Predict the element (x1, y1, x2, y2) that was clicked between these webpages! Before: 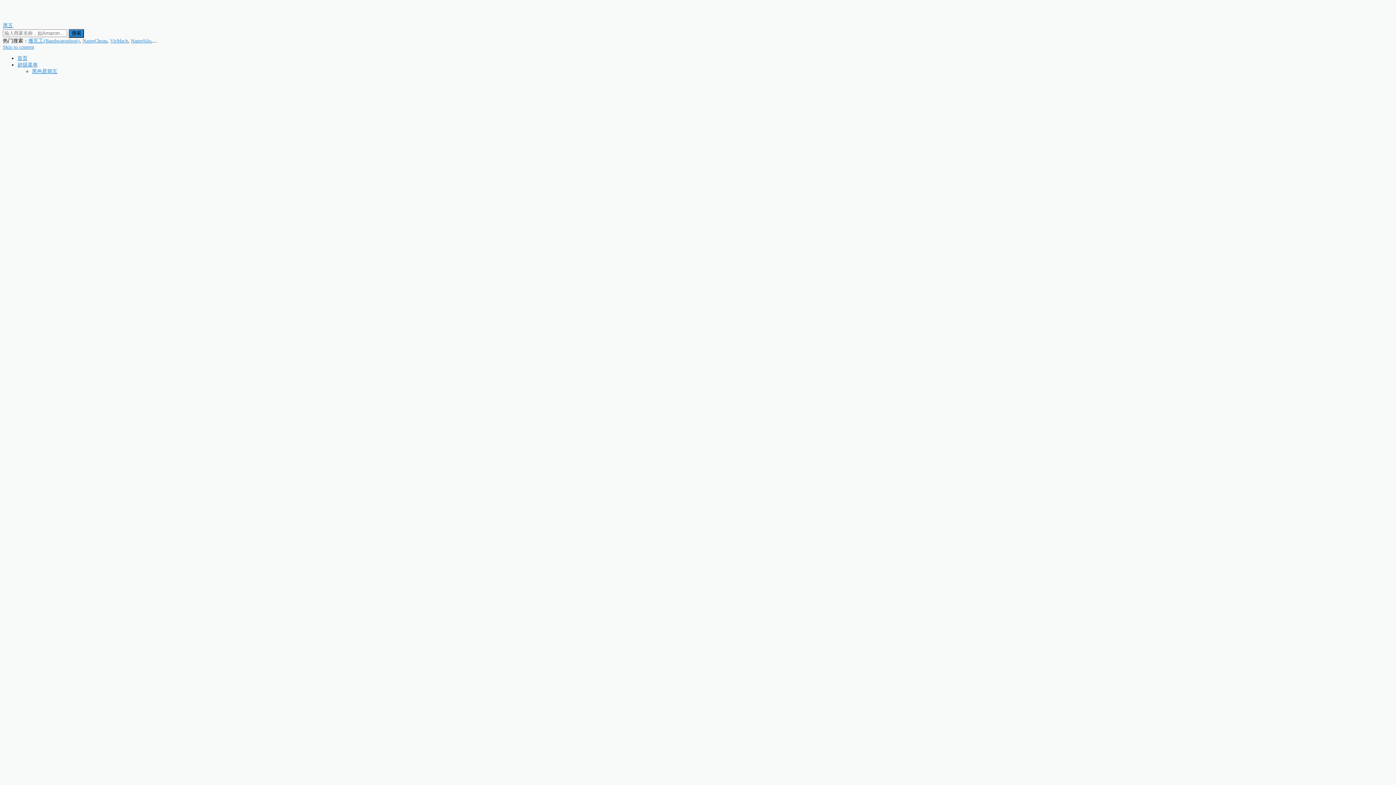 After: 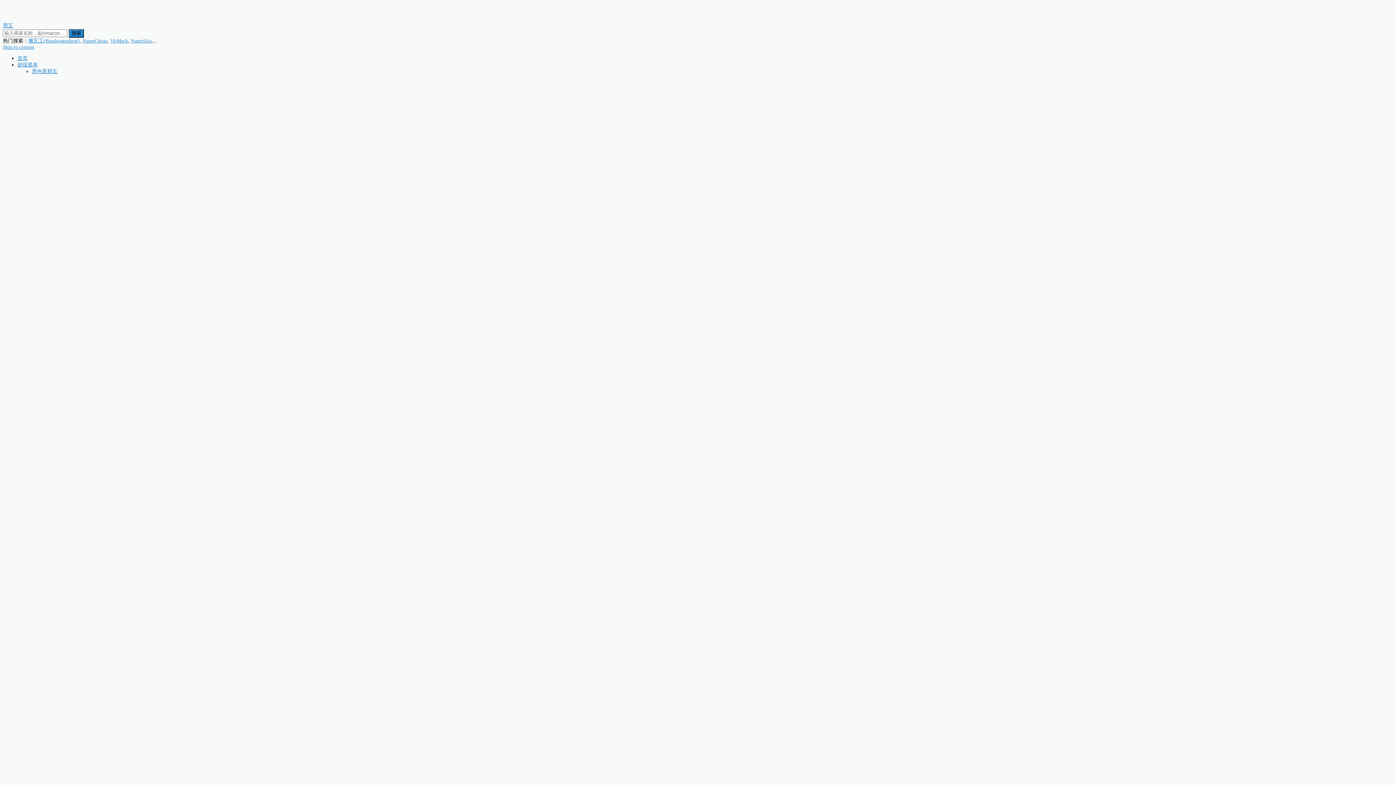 Action: label: 搬瓦工(Bandwagonhost) bbox: (28, 38, 79, 43)